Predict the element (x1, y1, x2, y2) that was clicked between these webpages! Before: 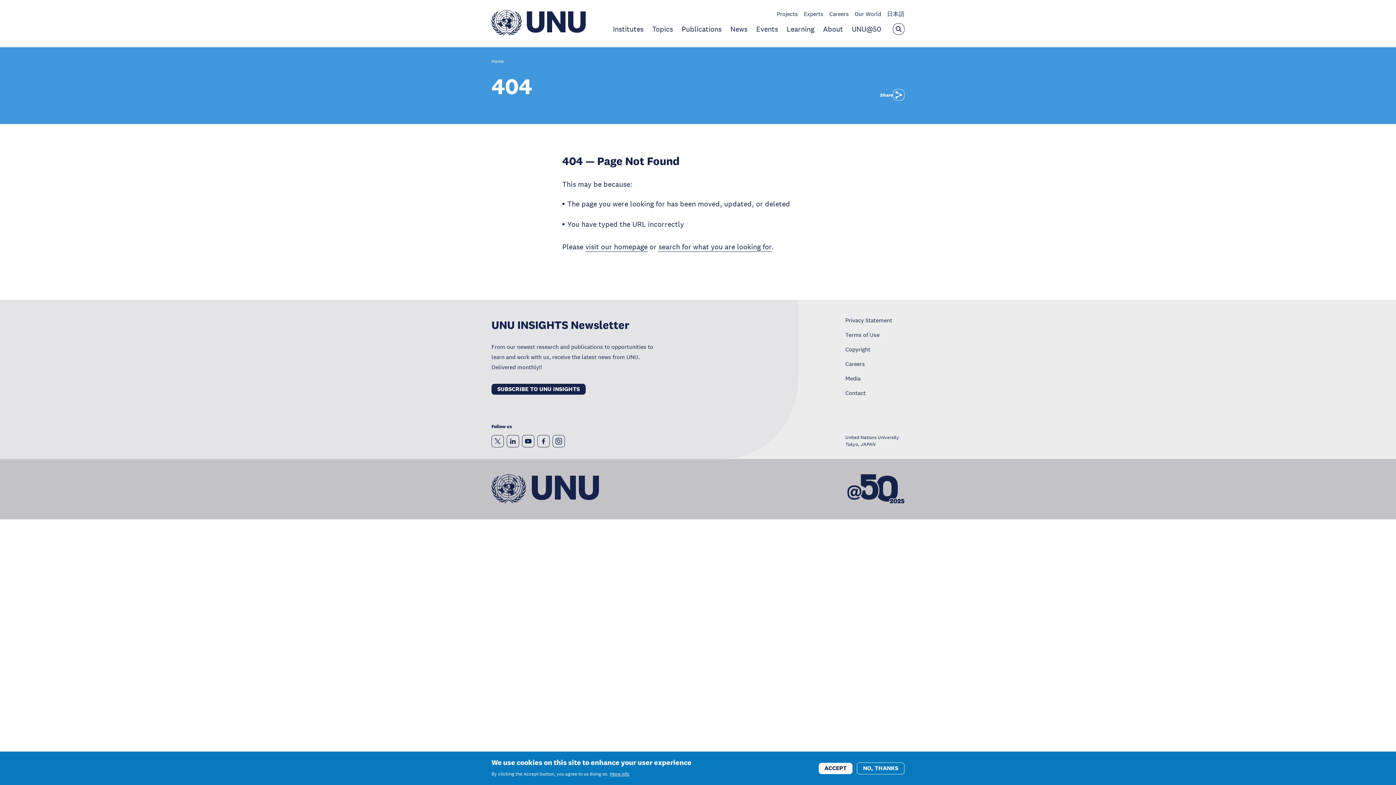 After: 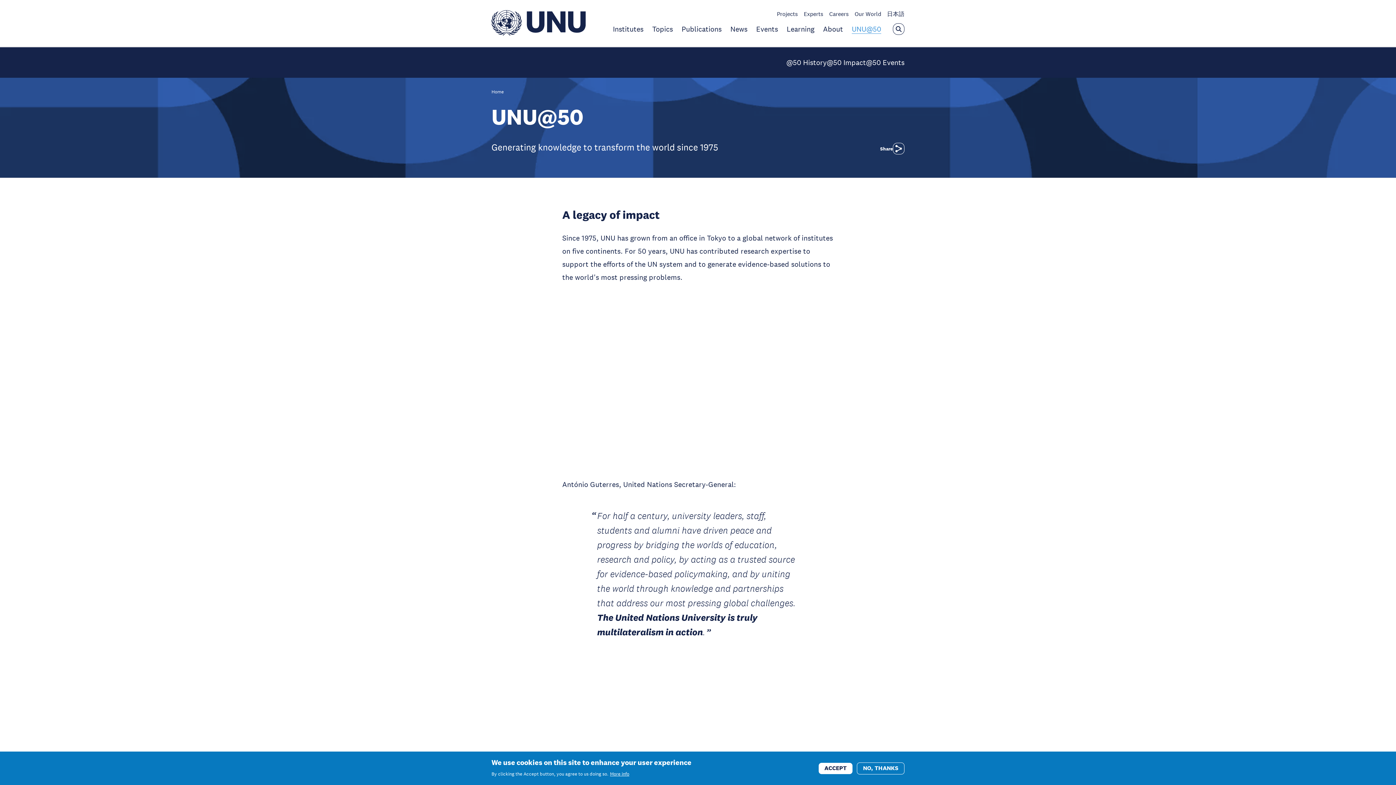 Action: label: UNU@50 bbox: (852, 24, 881, 33)